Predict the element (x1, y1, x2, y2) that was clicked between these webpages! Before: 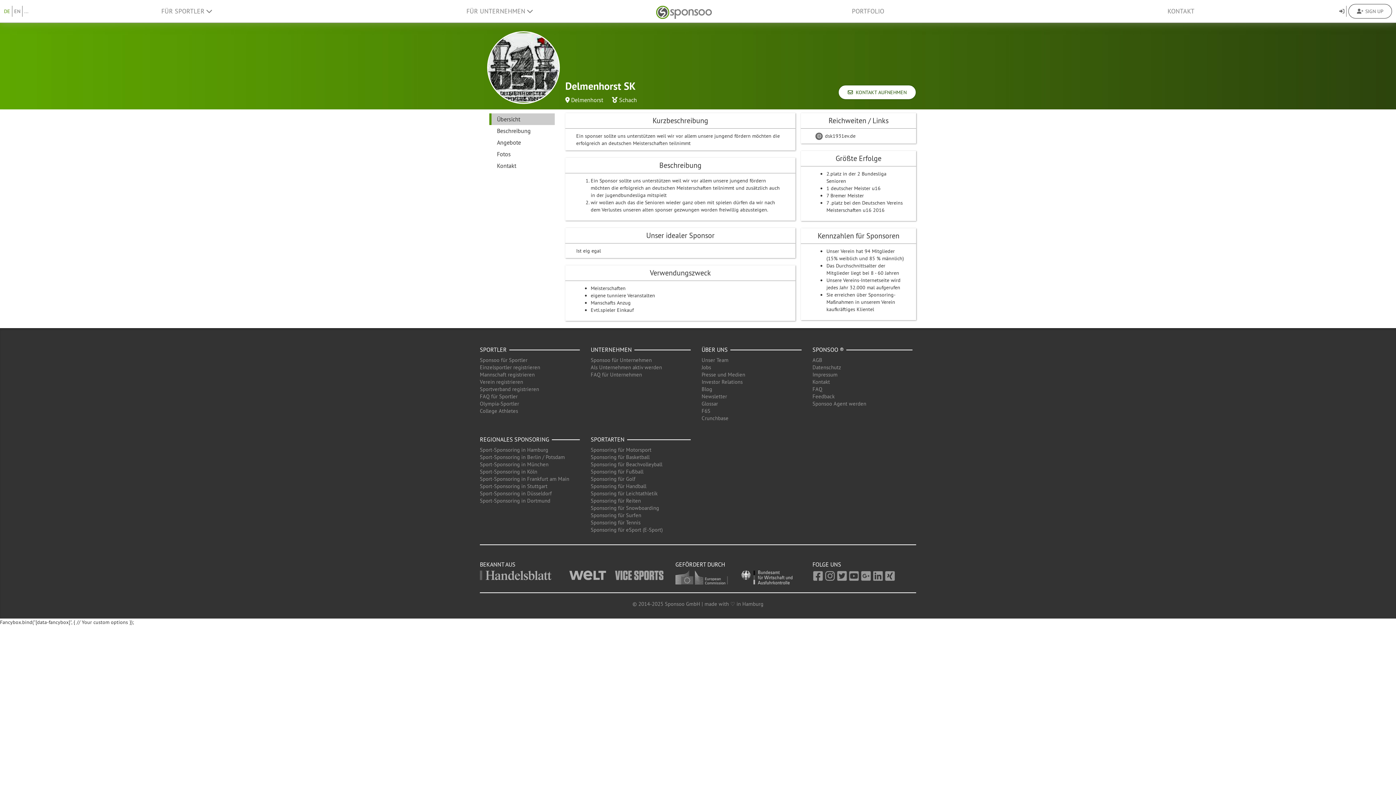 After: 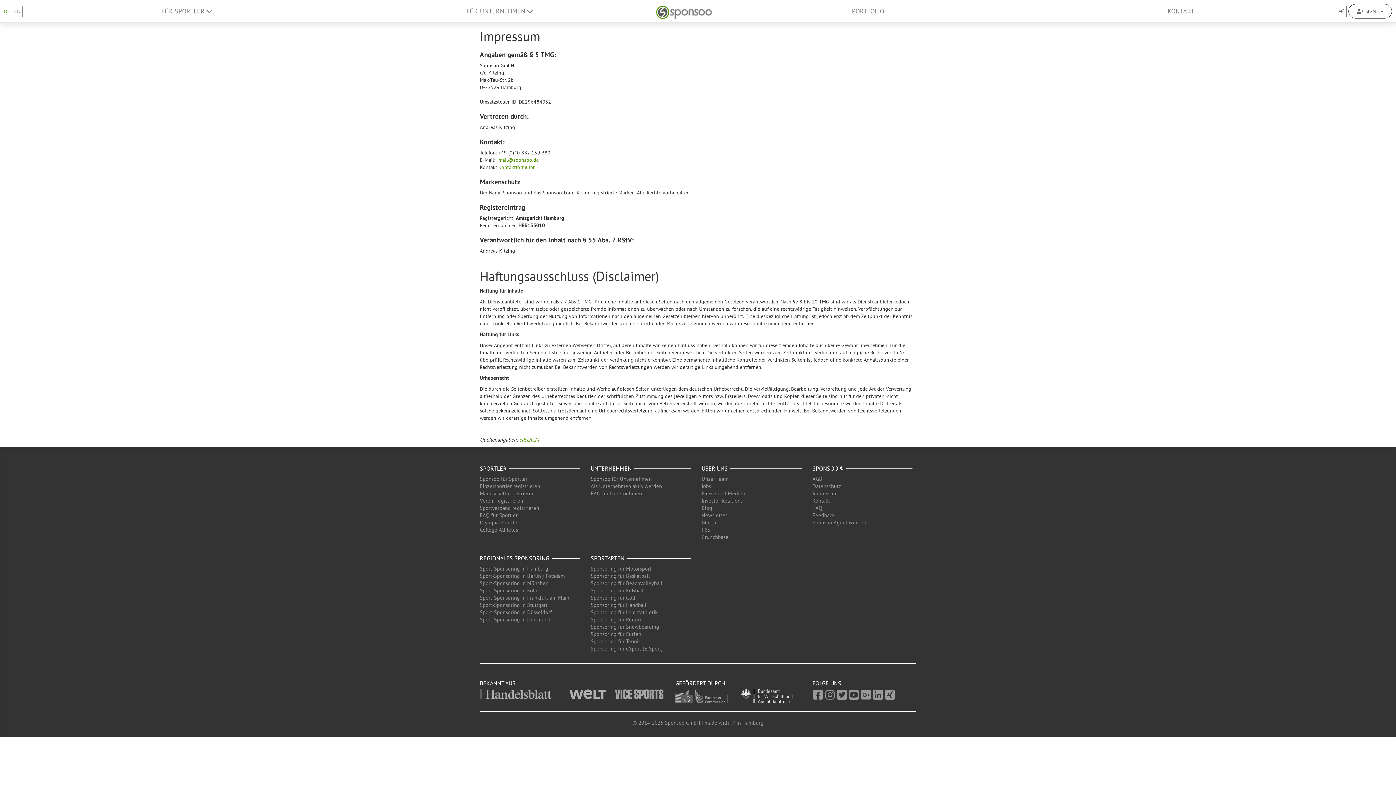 Action: label: Impressum bbox: (812, 371, 837, 378)